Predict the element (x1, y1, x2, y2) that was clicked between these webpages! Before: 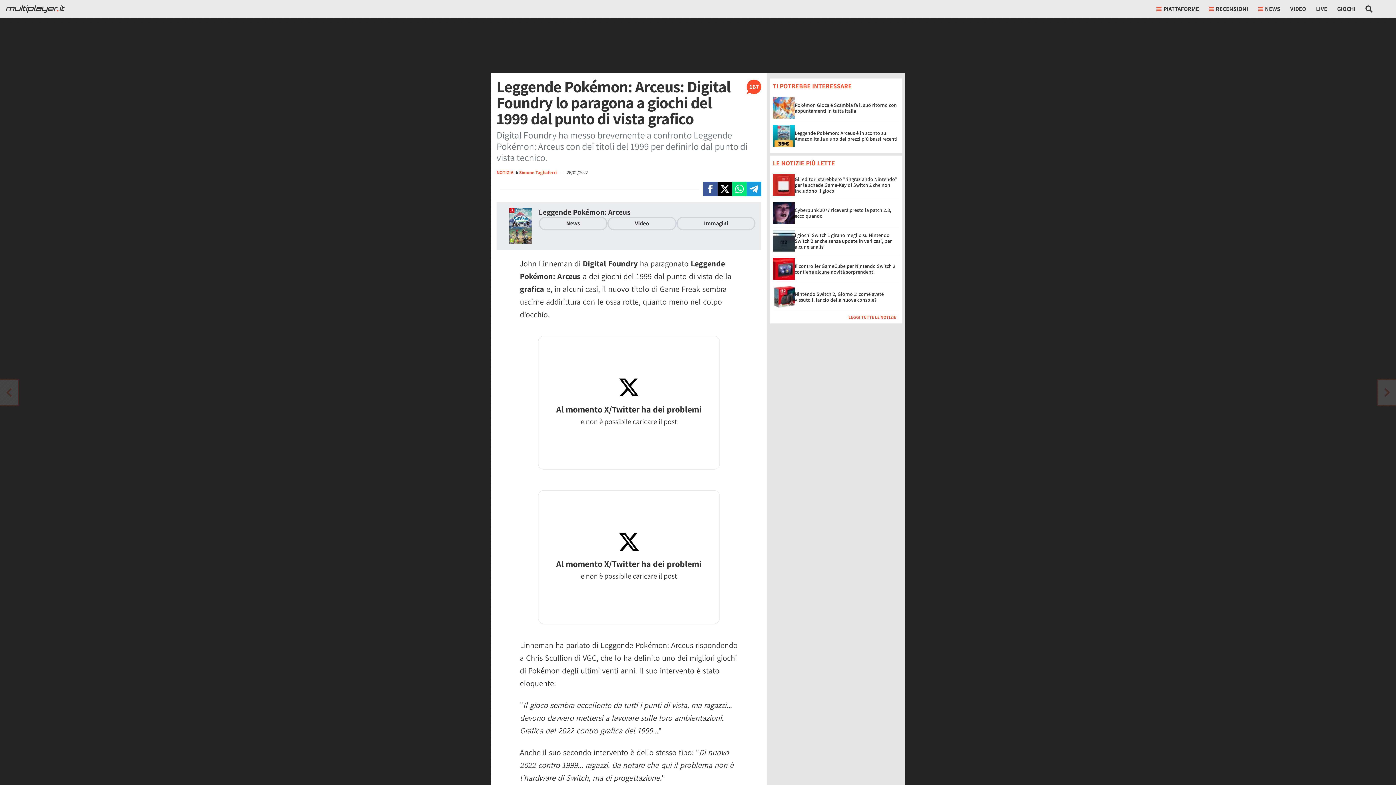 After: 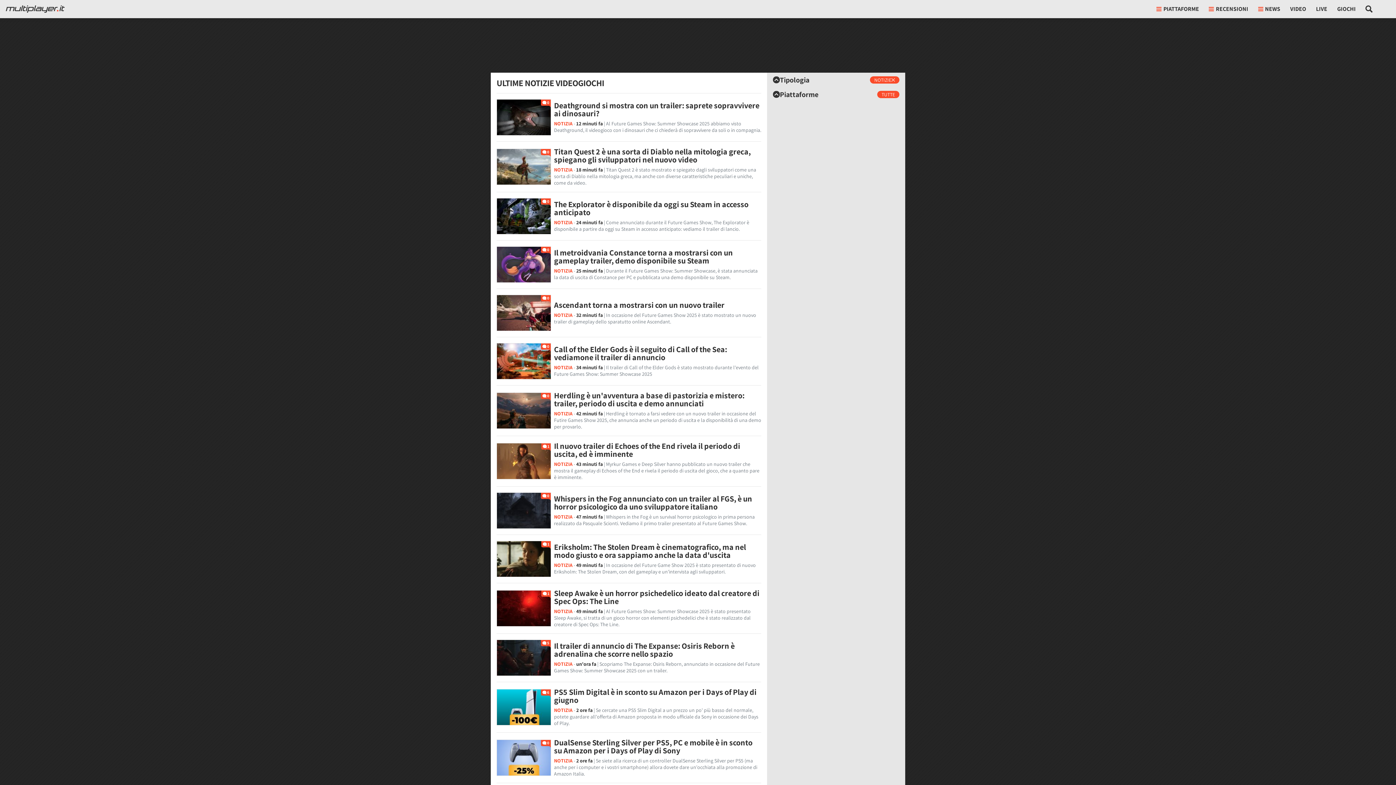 Action: bbox: (773, 310, 899, 320) label: LEGGI TUTTE LE NOTIZIE